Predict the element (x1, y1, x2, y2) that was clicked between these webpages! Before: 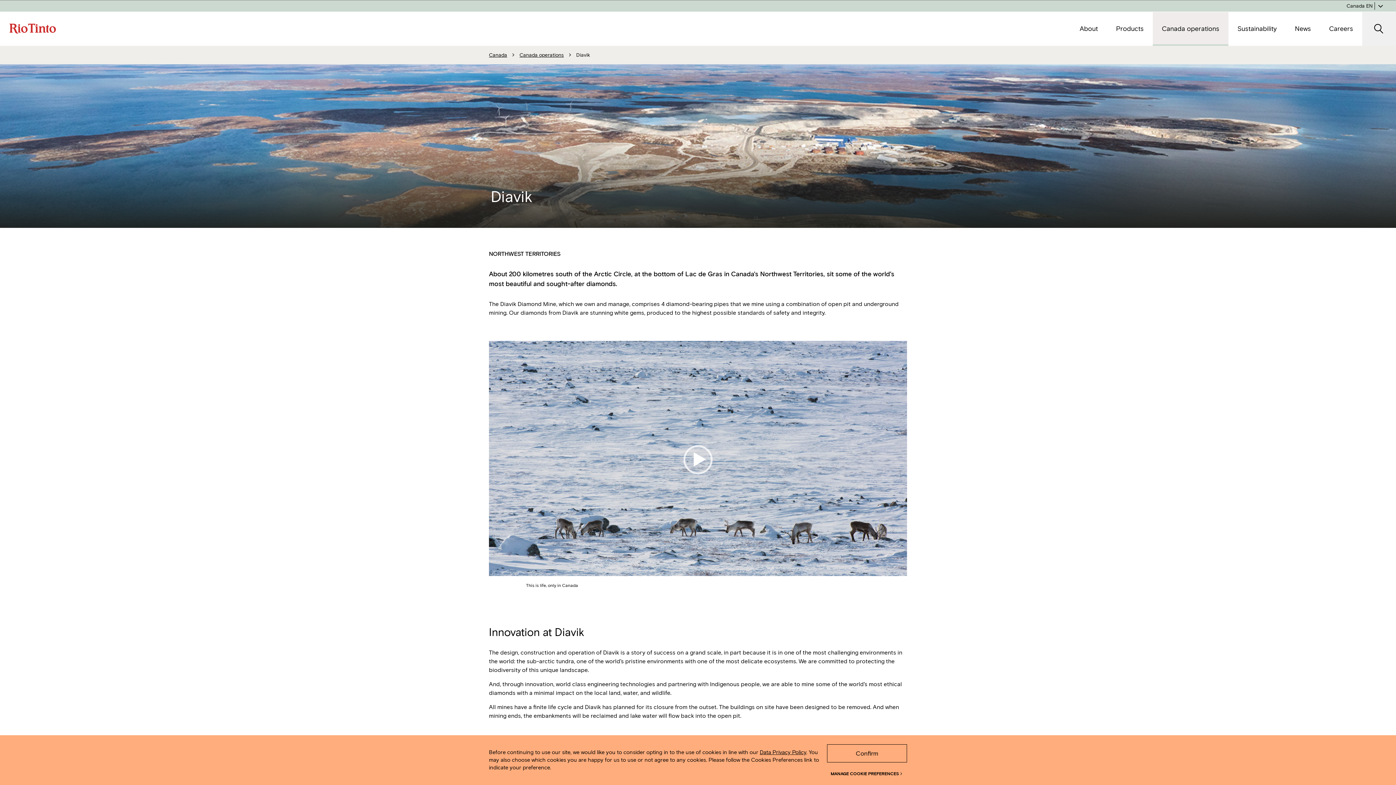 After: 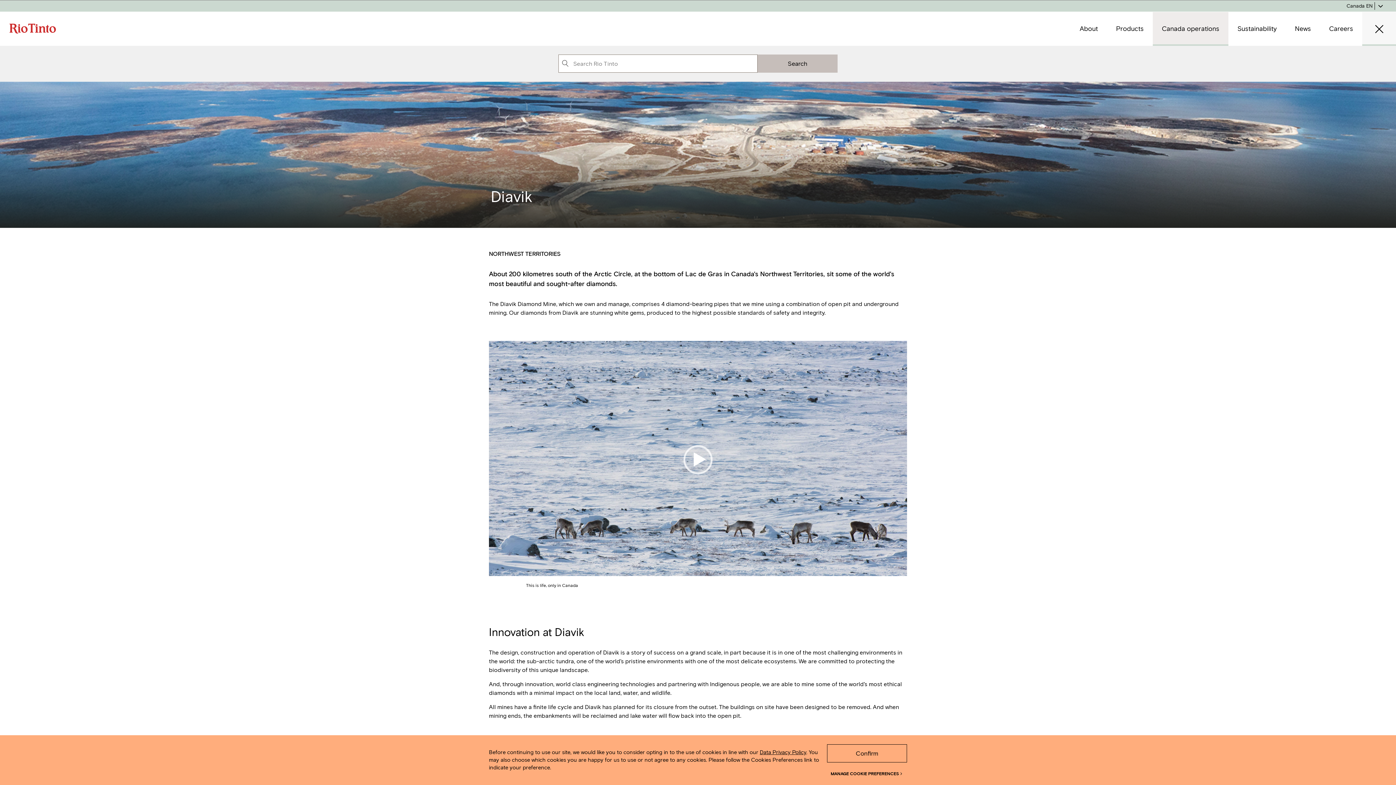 Action: bbox: (1362, 12, 1396, 45) label: open search